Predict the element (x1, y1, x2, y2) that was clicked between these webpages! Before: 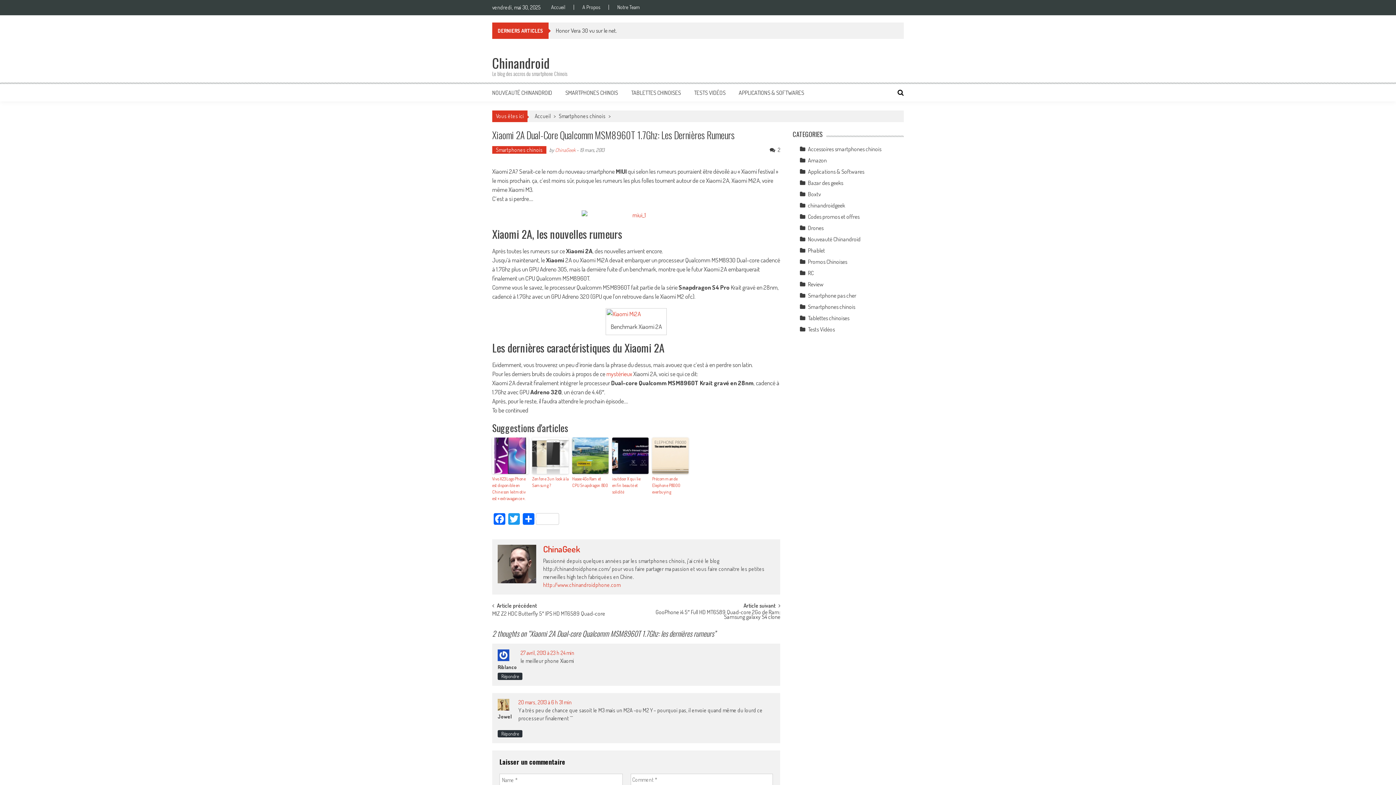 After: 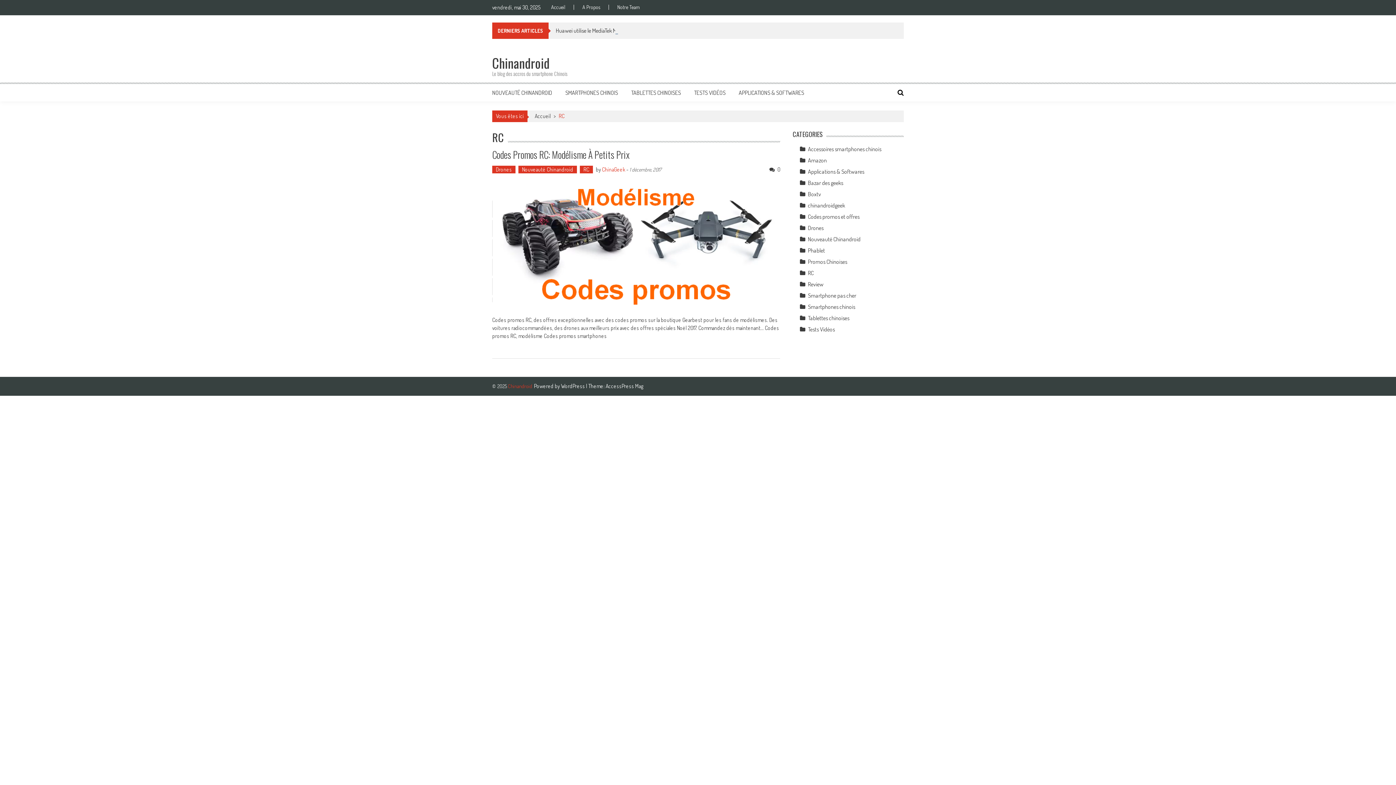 Action: label: RC bbox: (808, 269, 813, 276)